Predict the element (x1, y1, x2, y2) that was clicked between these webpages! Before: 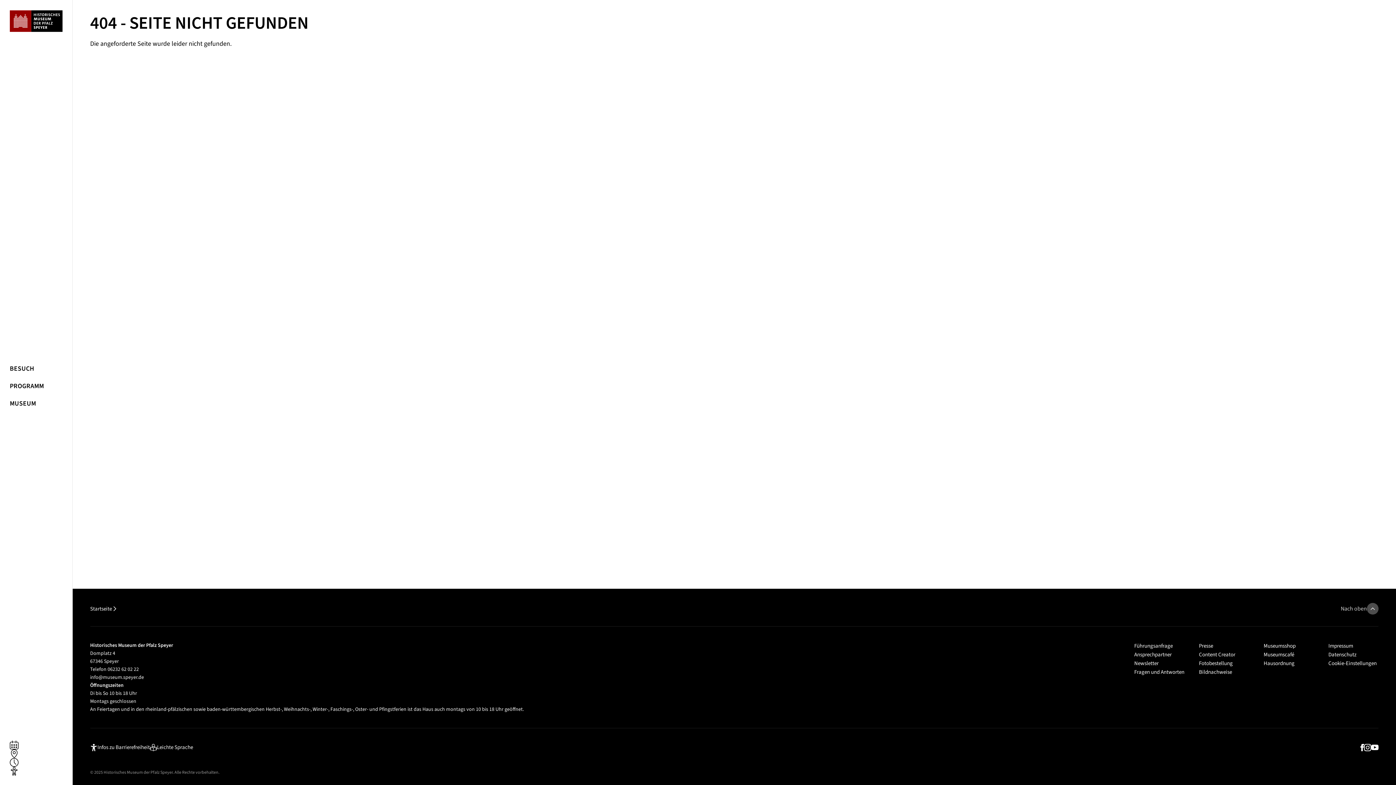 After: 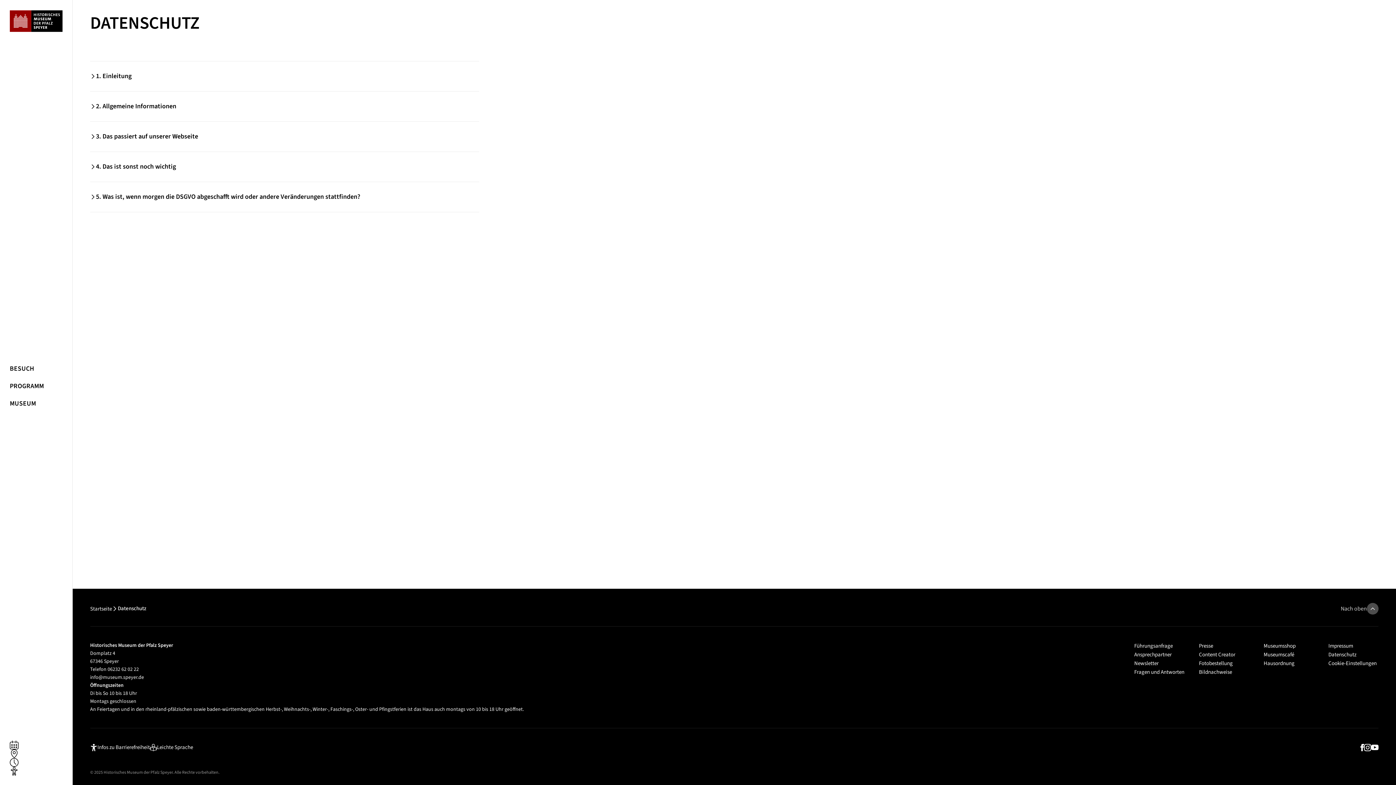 Action: bbox: (1328, 651, 1356, 658) label: Datenschutz